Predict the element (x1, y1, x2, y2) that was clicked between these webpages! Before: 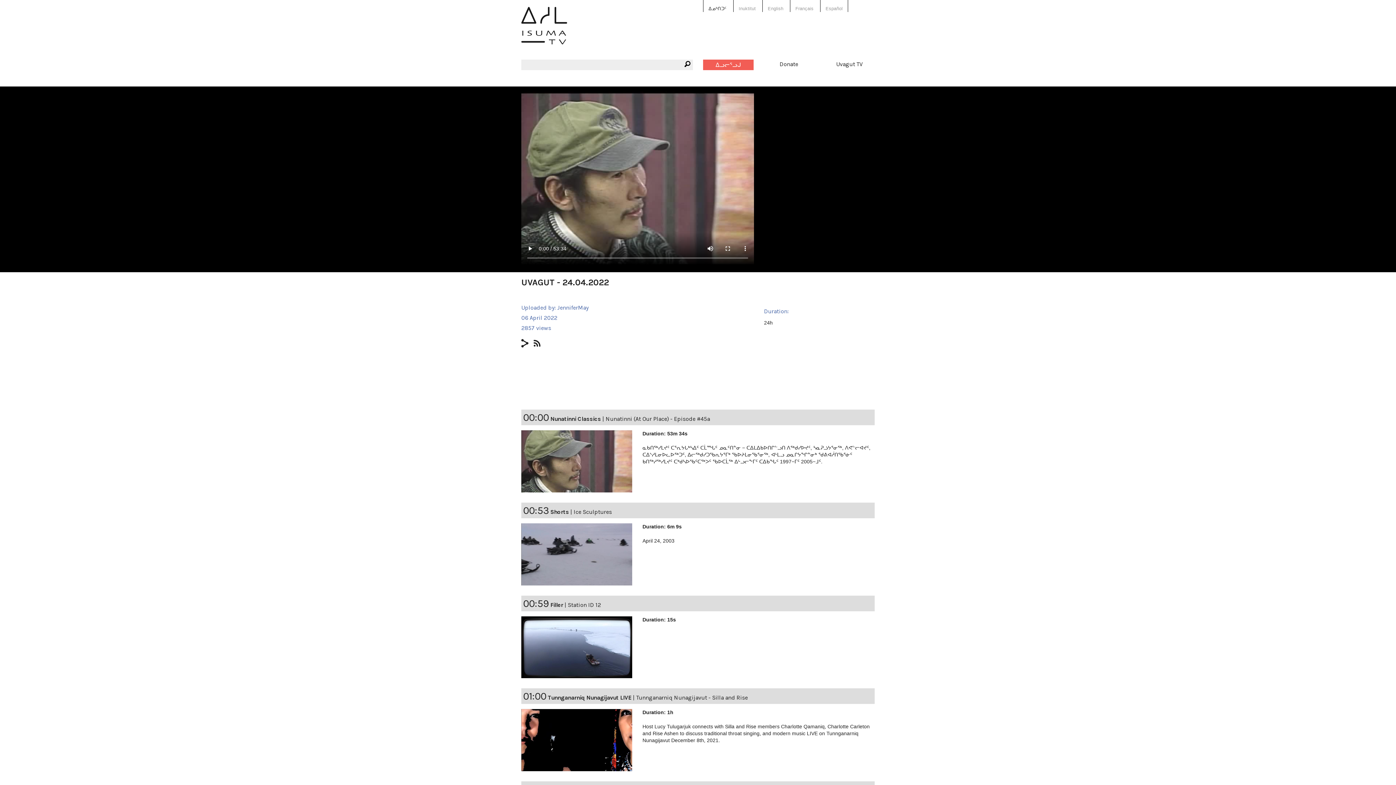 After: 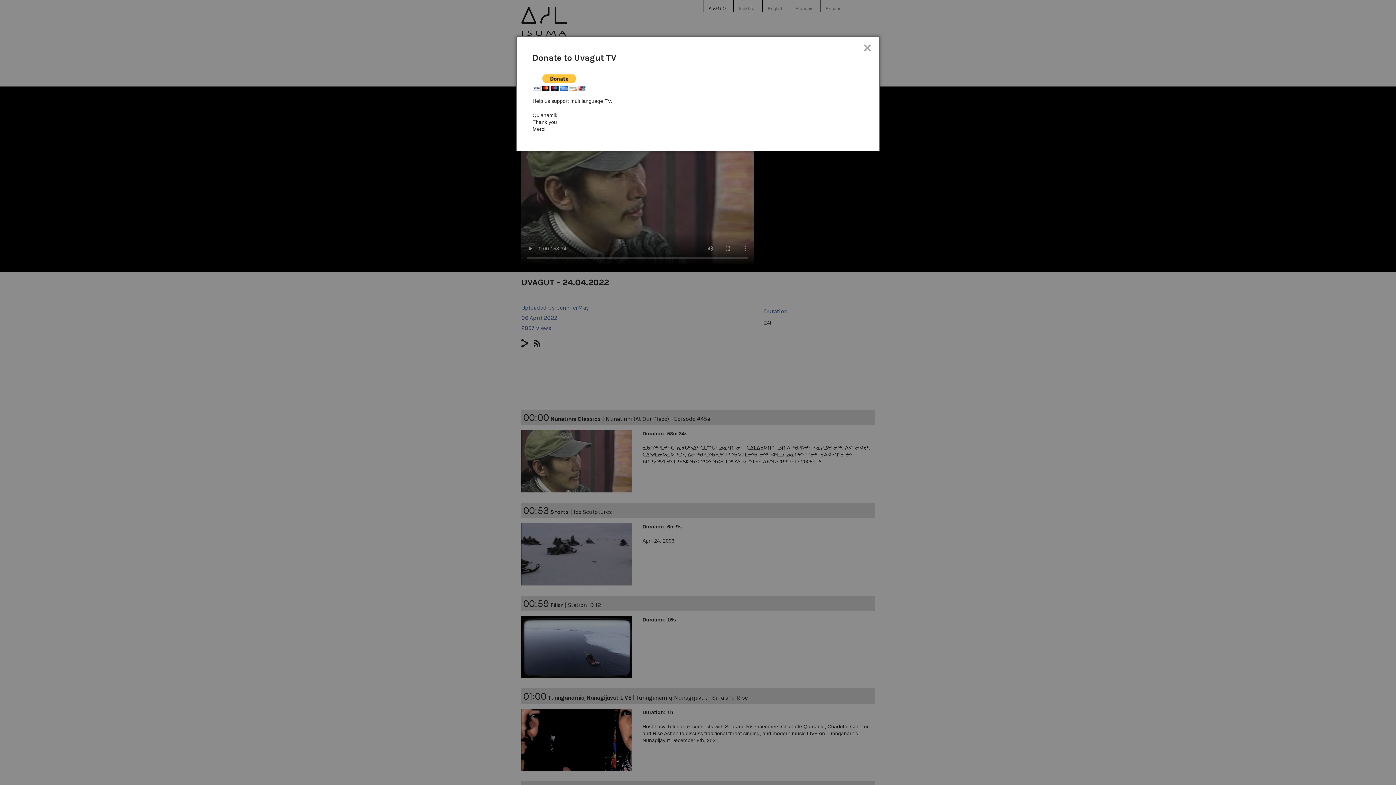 Action: bbox: (763, 59, 814, 68) label: Donate